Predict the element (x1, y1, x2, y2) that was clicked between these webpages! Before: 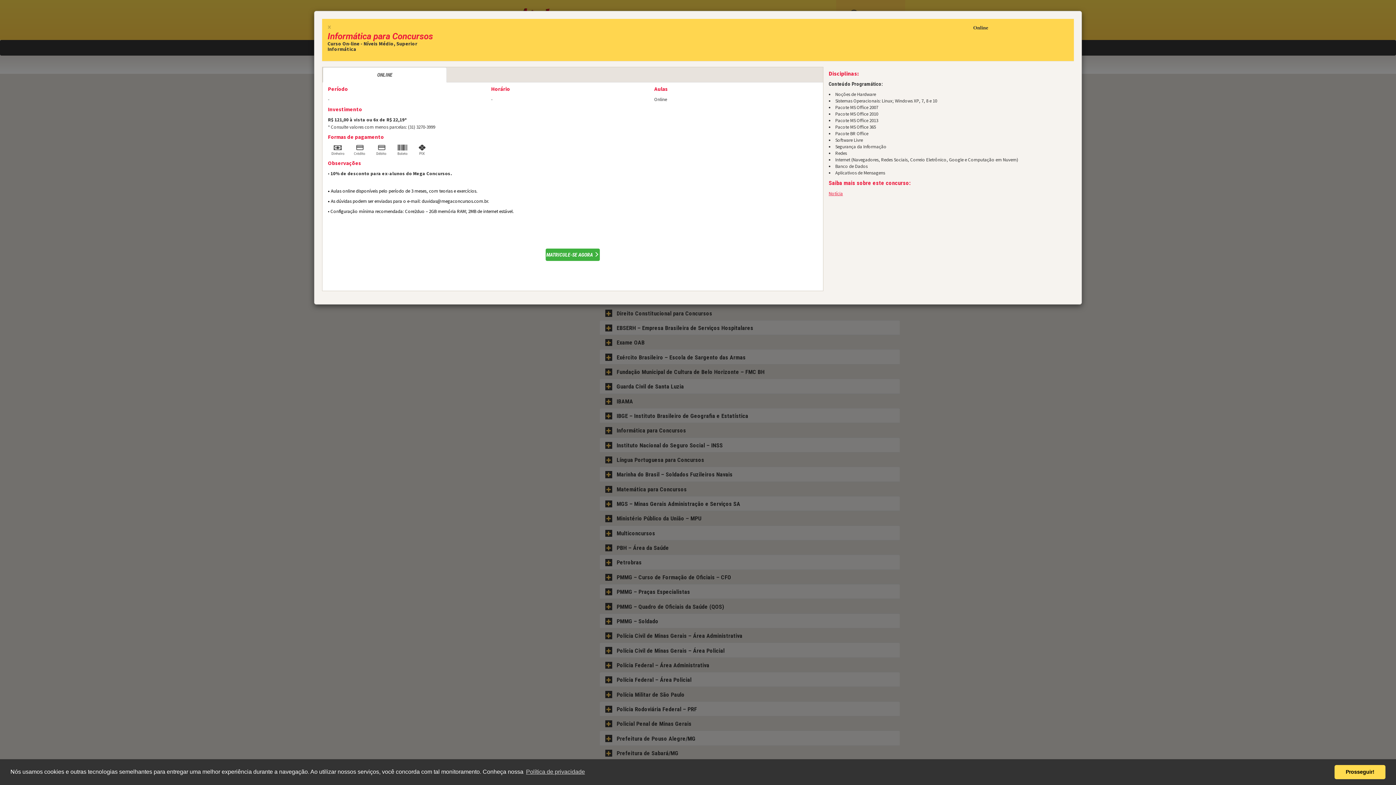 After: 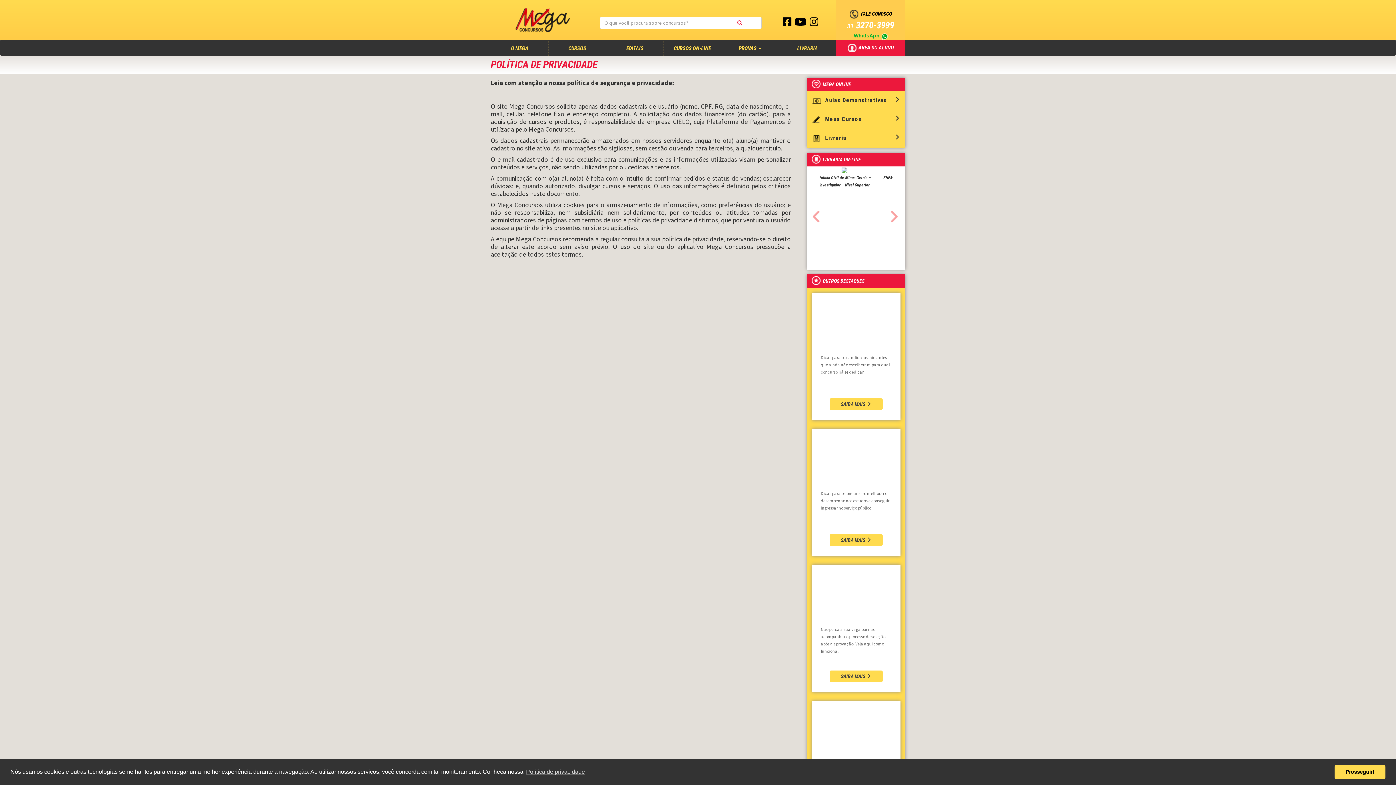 Action: bbox: (525, 766, 586, 777) label: learn more about cookies